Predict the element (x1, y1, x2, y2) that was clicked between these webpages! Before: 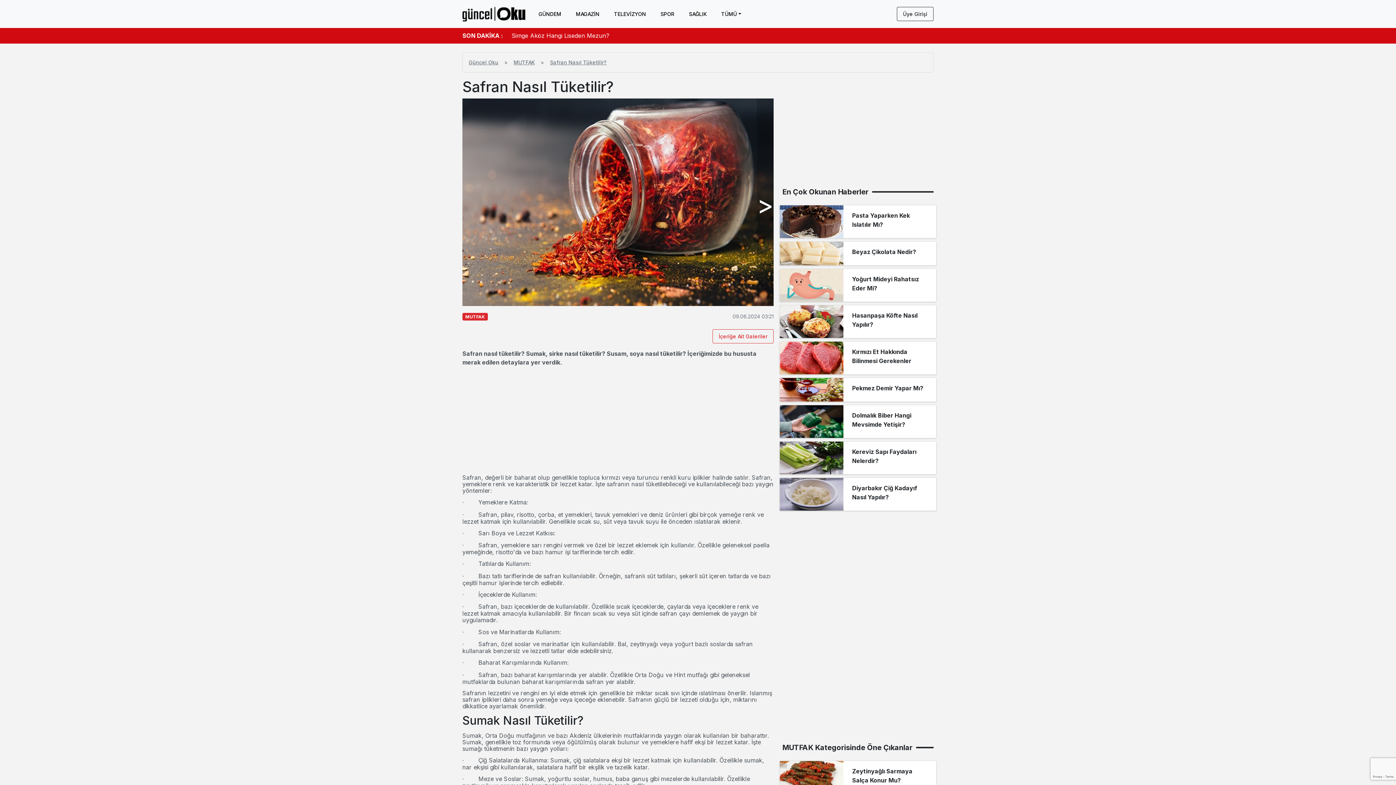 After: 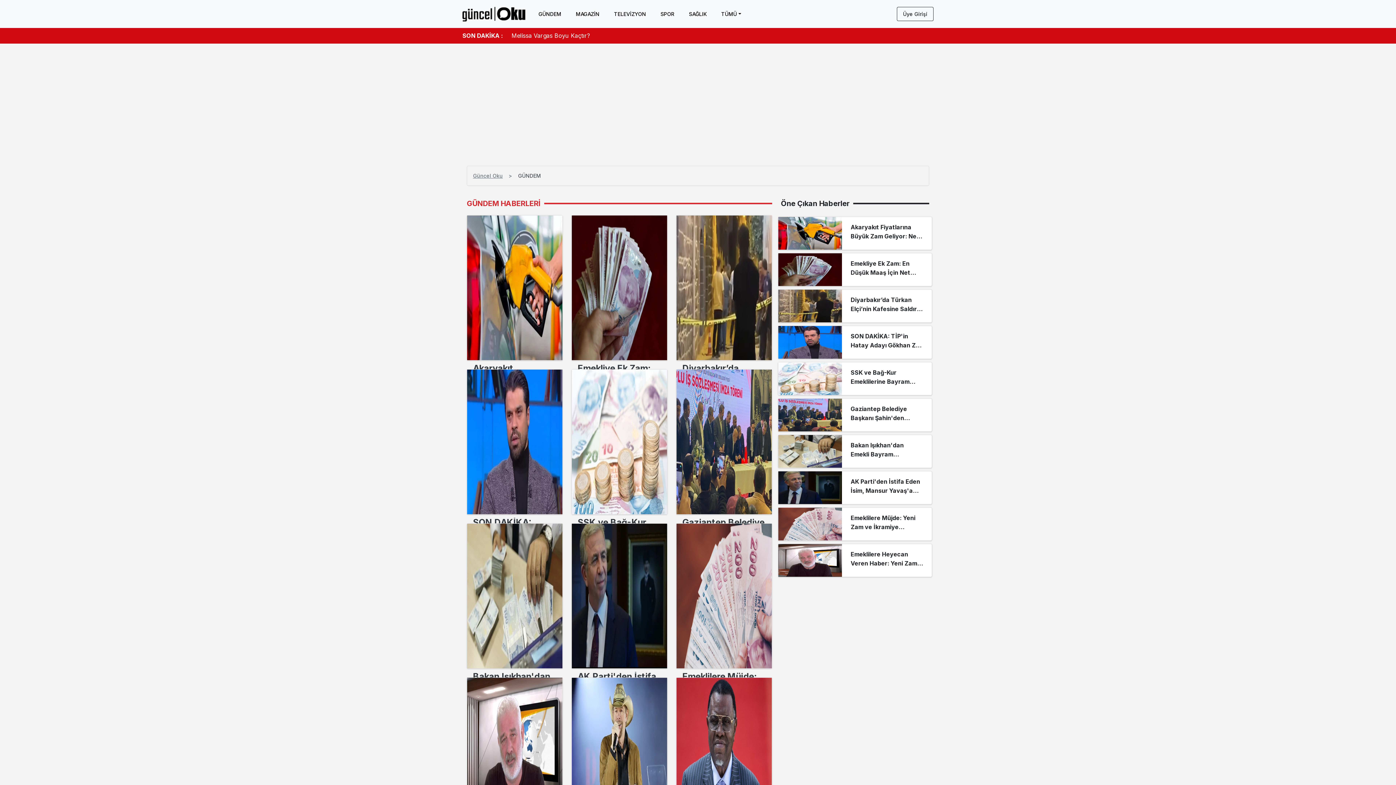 Action: label: GÜNDEM bbox: (534, 7, 565, 20)